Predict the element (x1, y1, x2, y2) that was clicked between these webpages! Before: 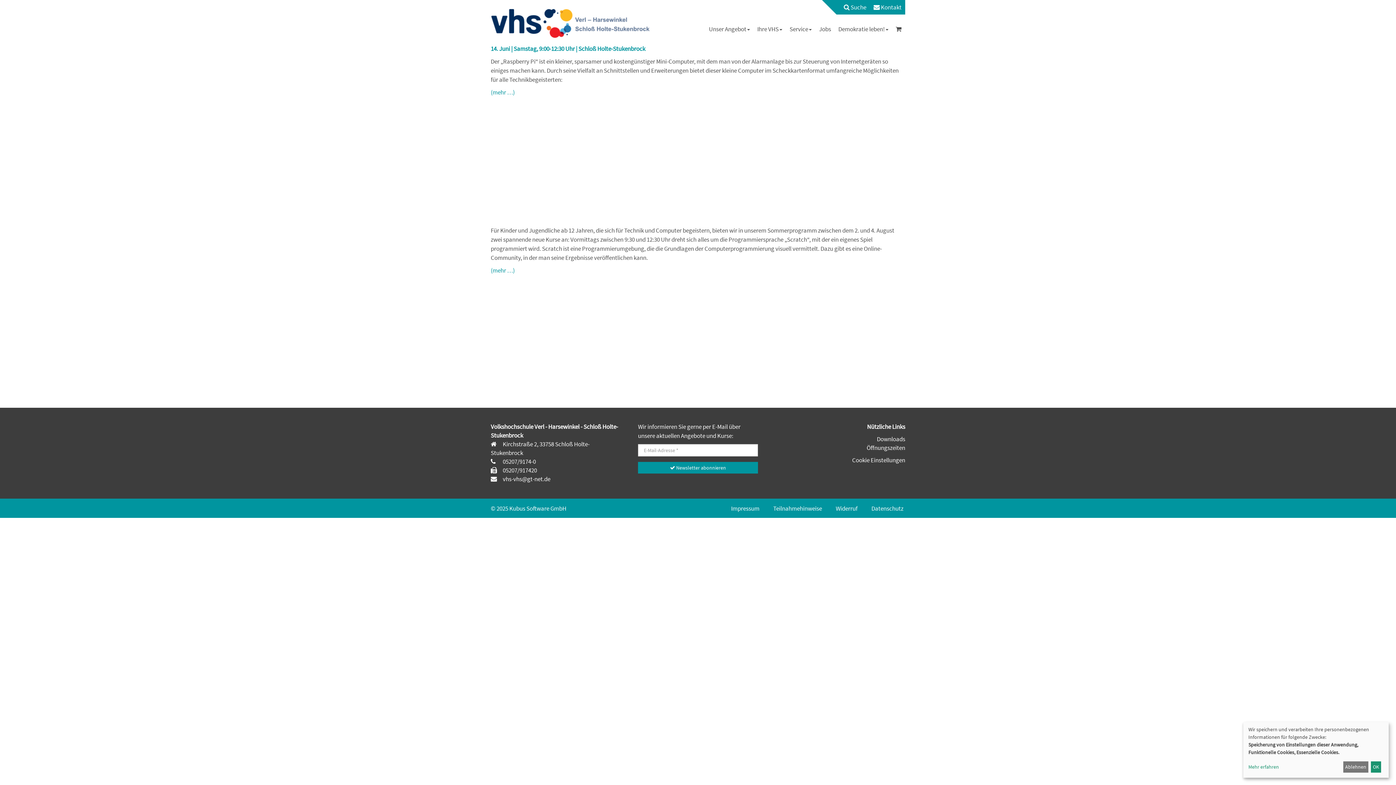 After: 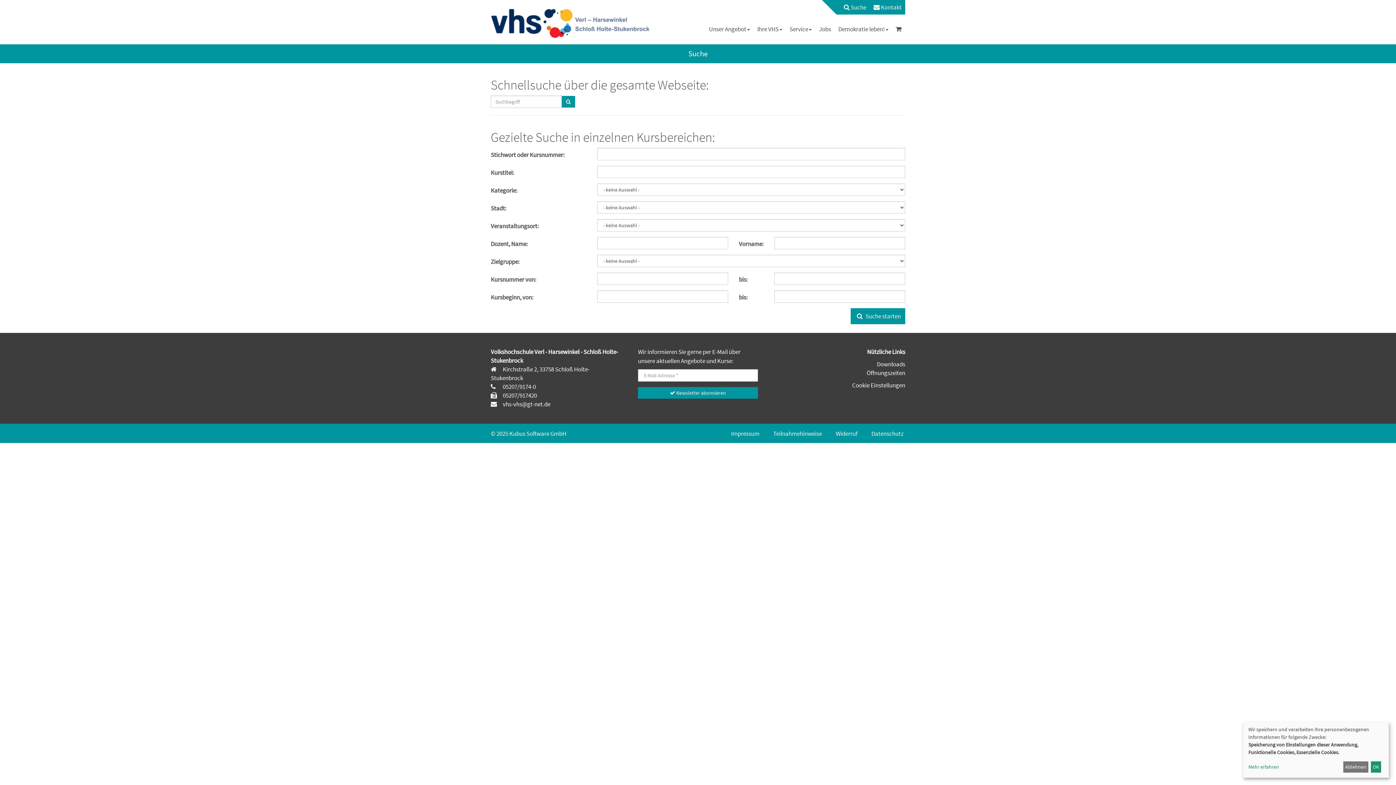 Action: label:  Suche bbox: (840, 0, 870, 14)